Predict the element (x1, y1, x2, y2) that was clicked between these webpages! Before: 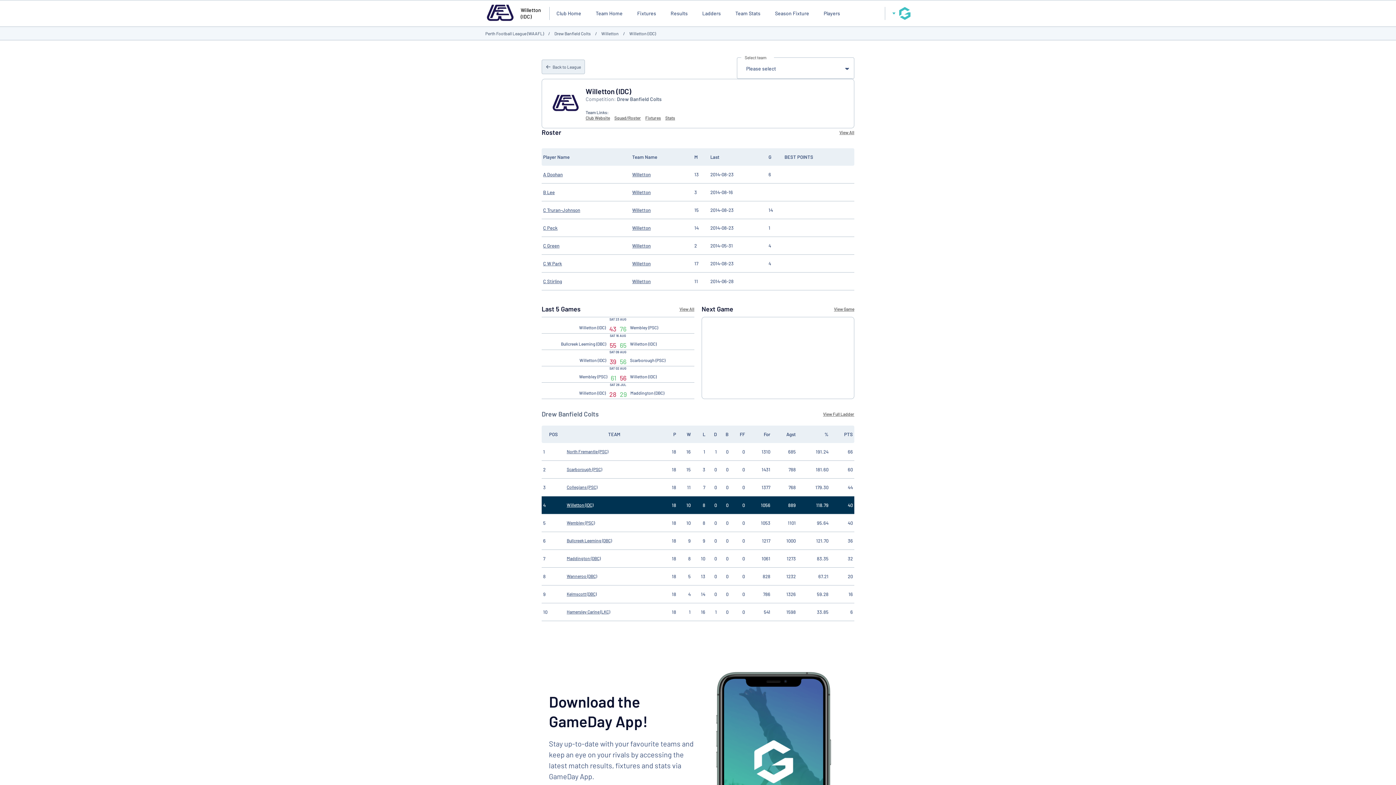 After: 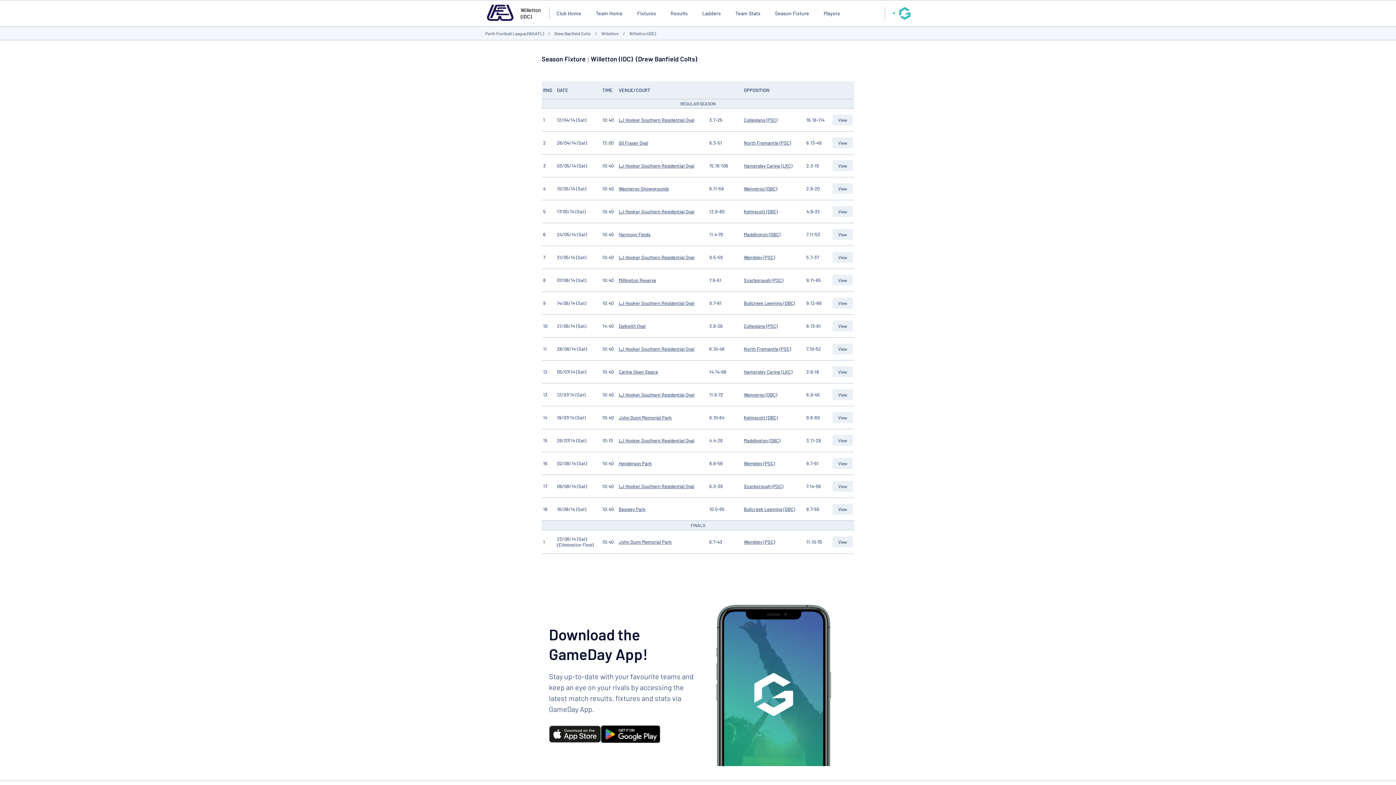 Action: bbox: (645, 115, 661, 120) label: Fixtures